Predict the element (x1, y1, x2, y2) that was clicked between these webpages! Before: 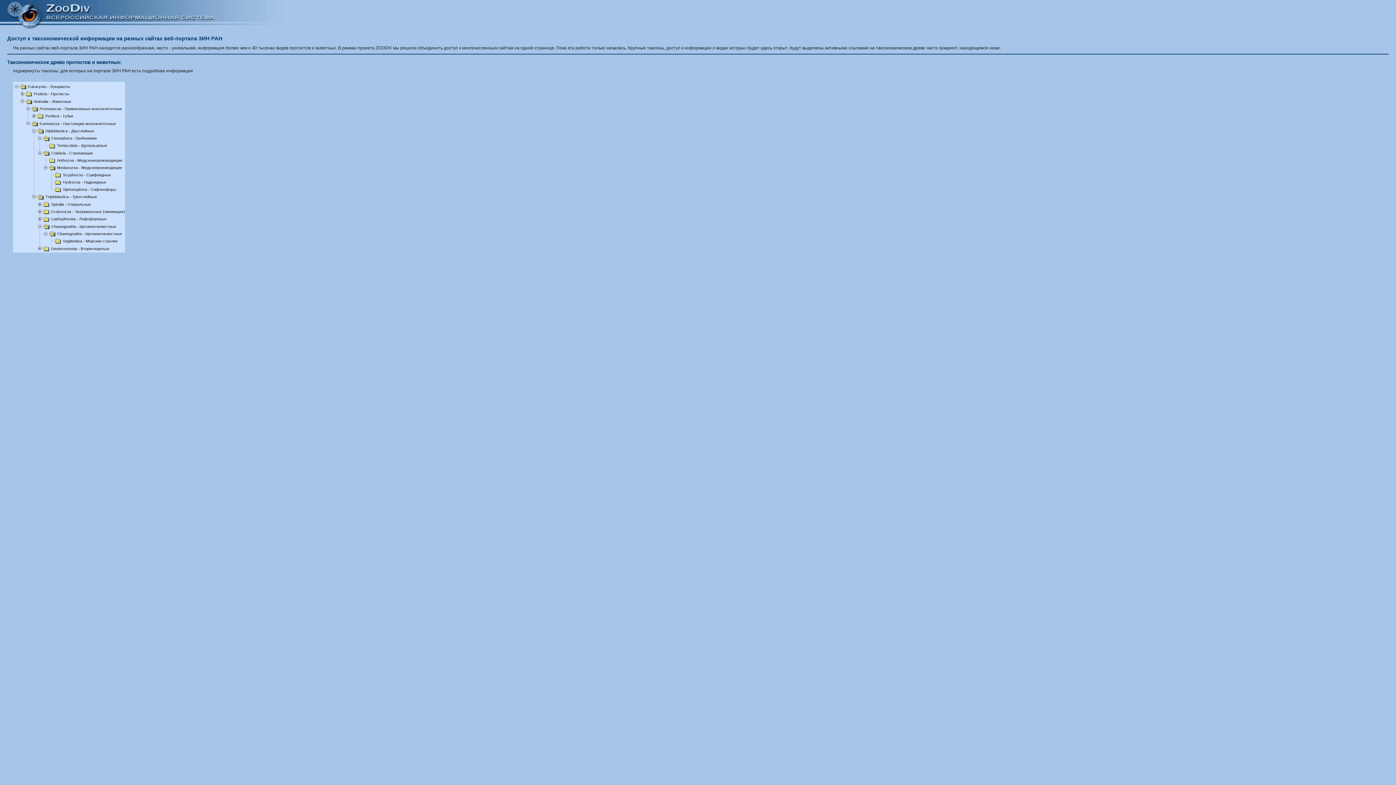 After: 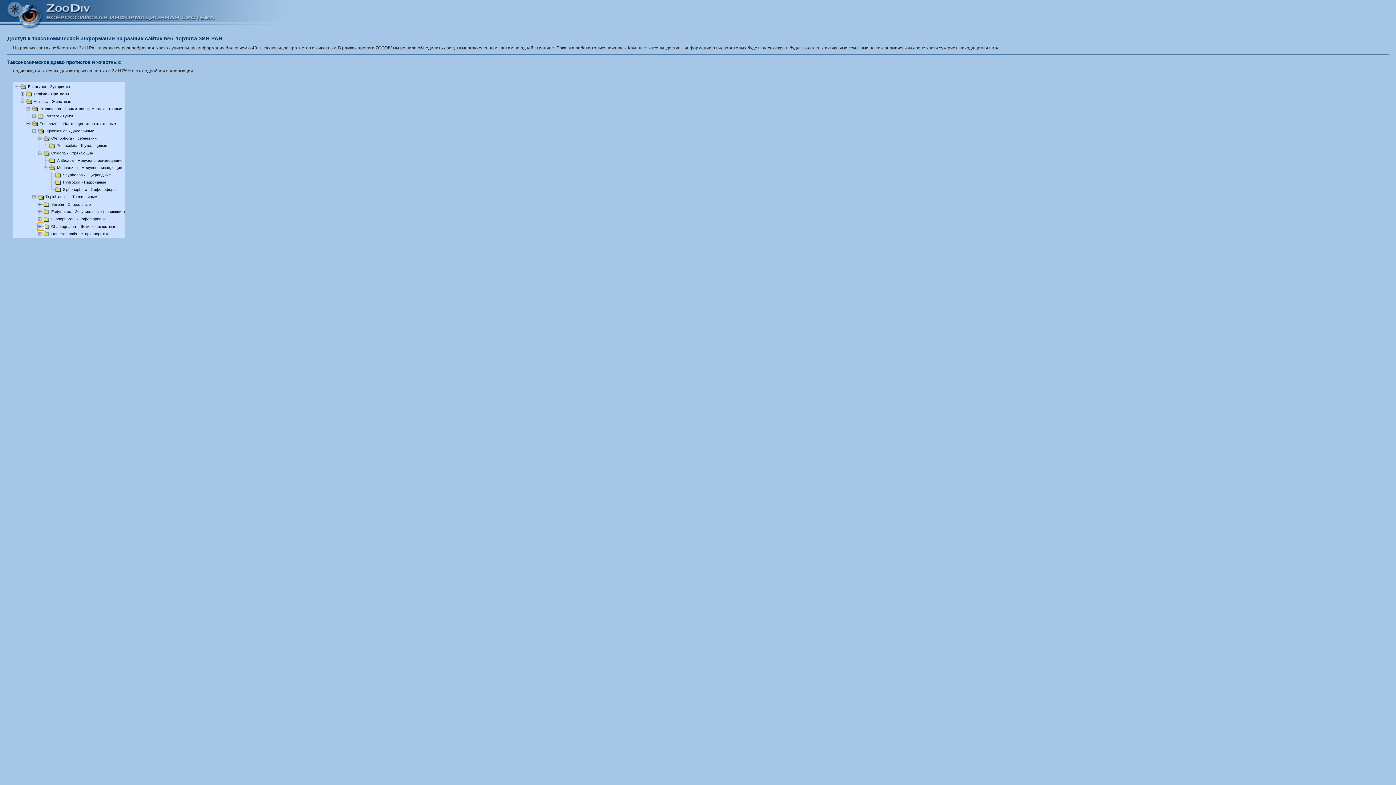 Action: bbox: (37, 223, 43, 229)